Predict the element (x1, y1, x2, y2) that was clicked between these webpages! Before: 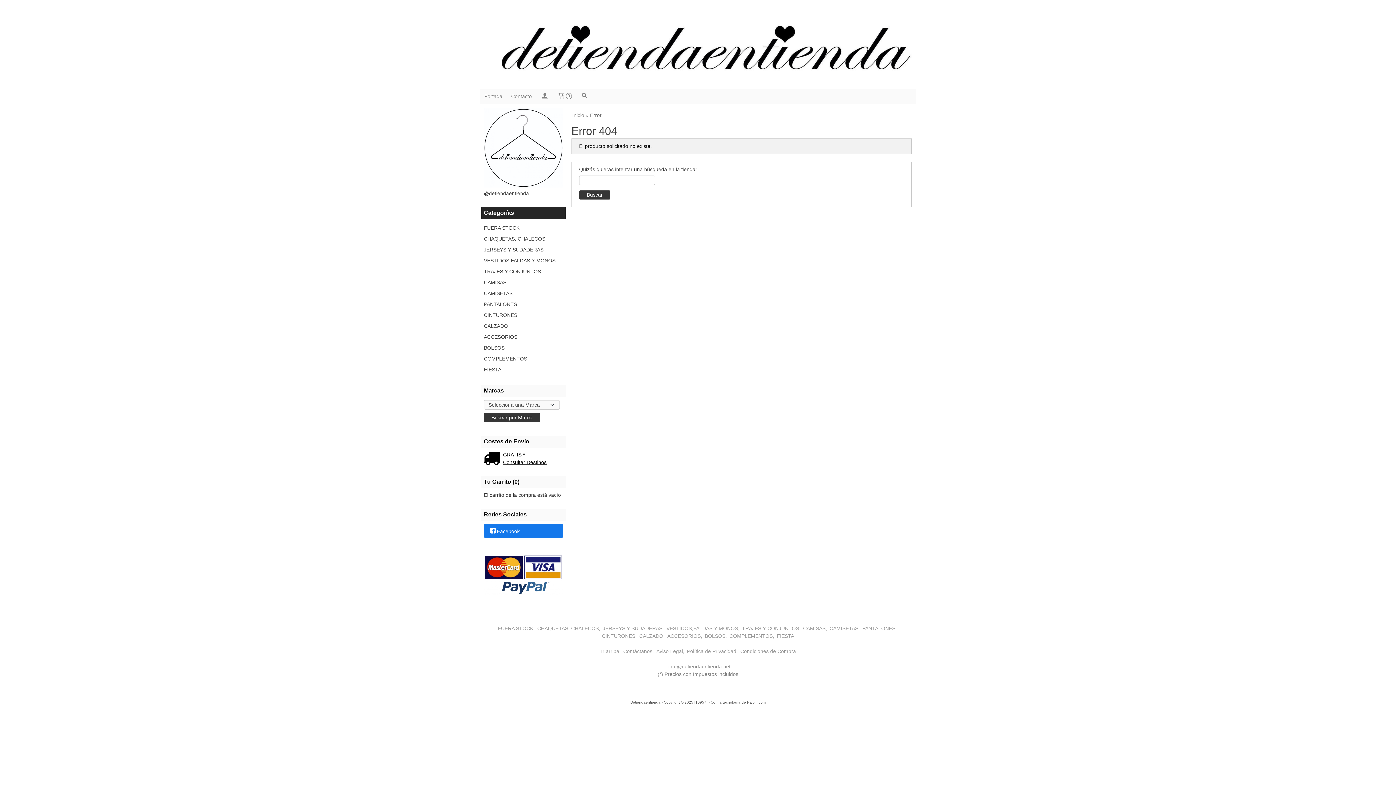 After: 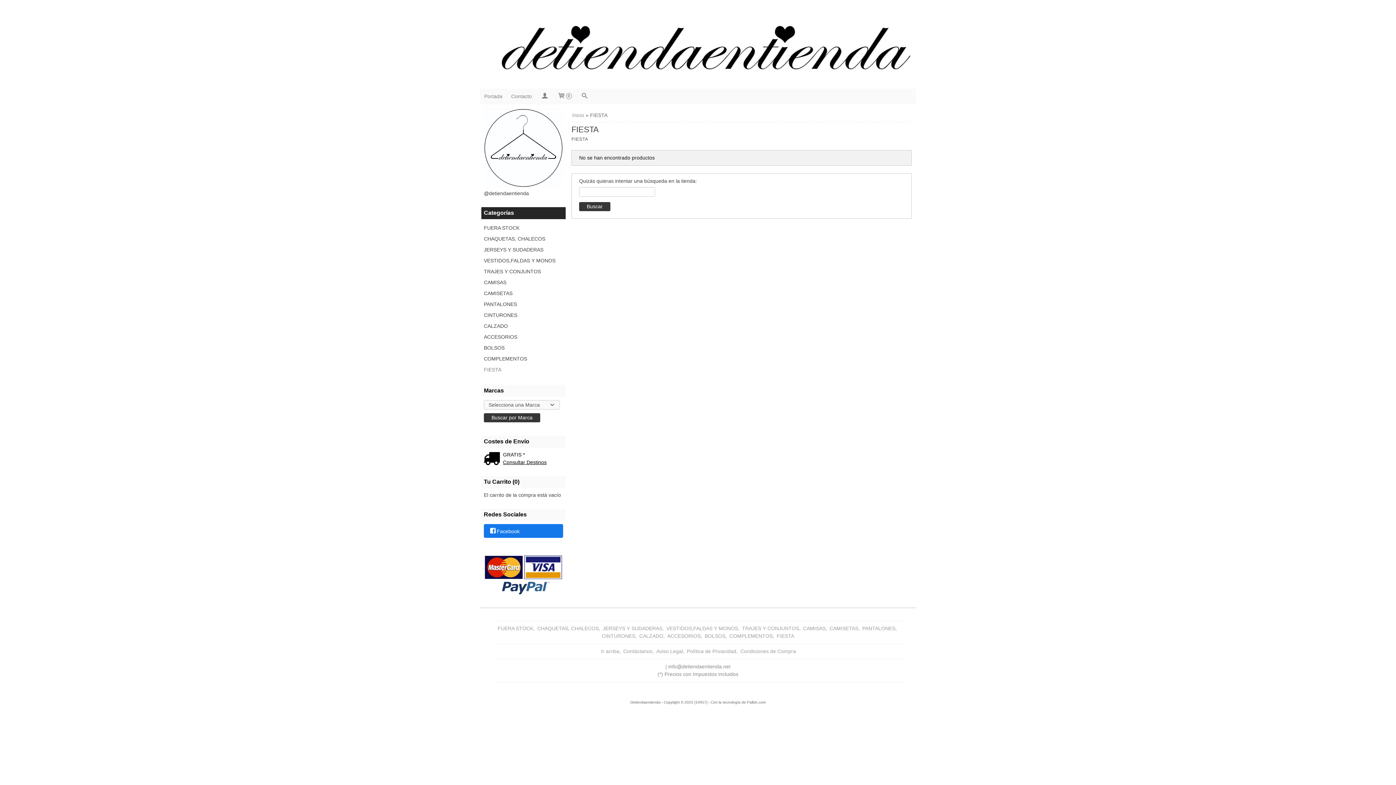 Action: bbox: (484, 364, 563, 375) label: FIESTA